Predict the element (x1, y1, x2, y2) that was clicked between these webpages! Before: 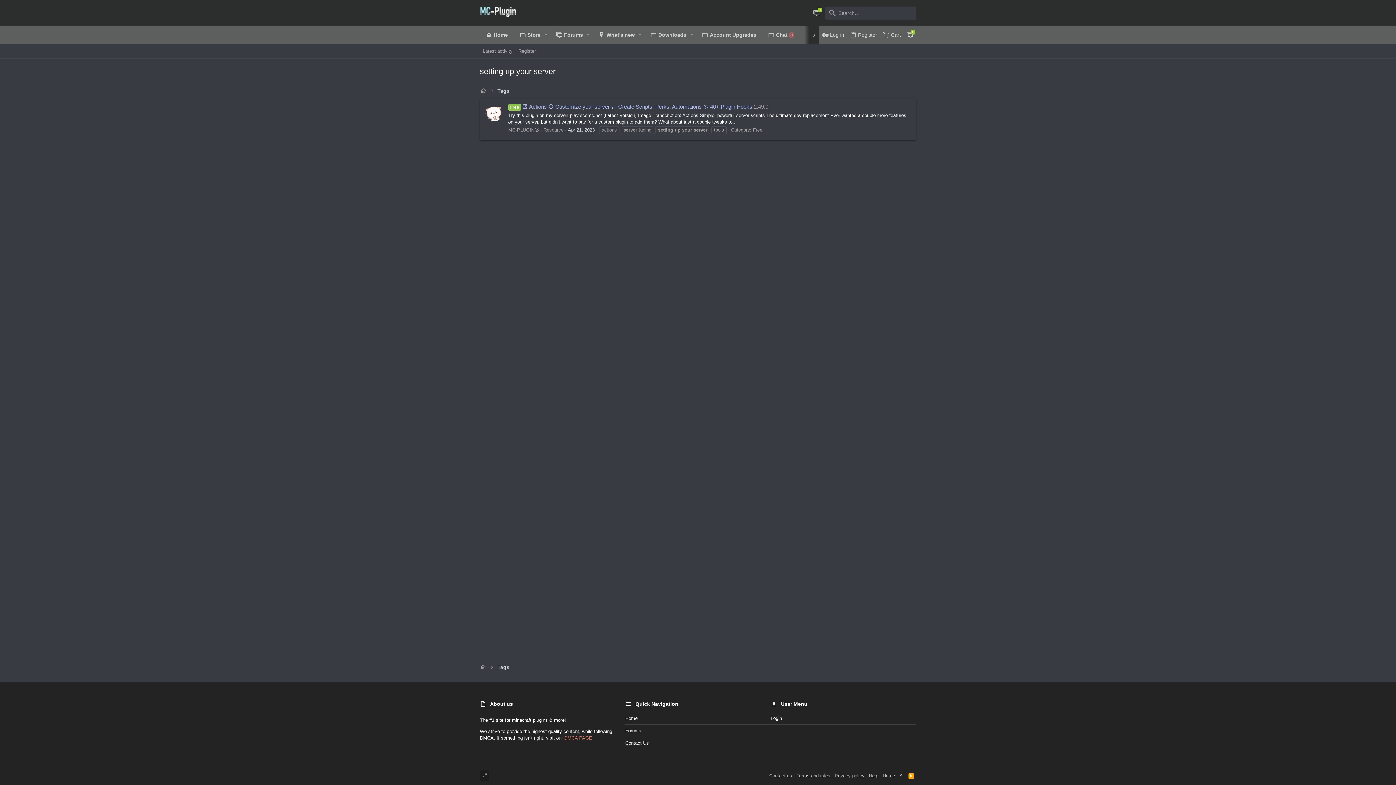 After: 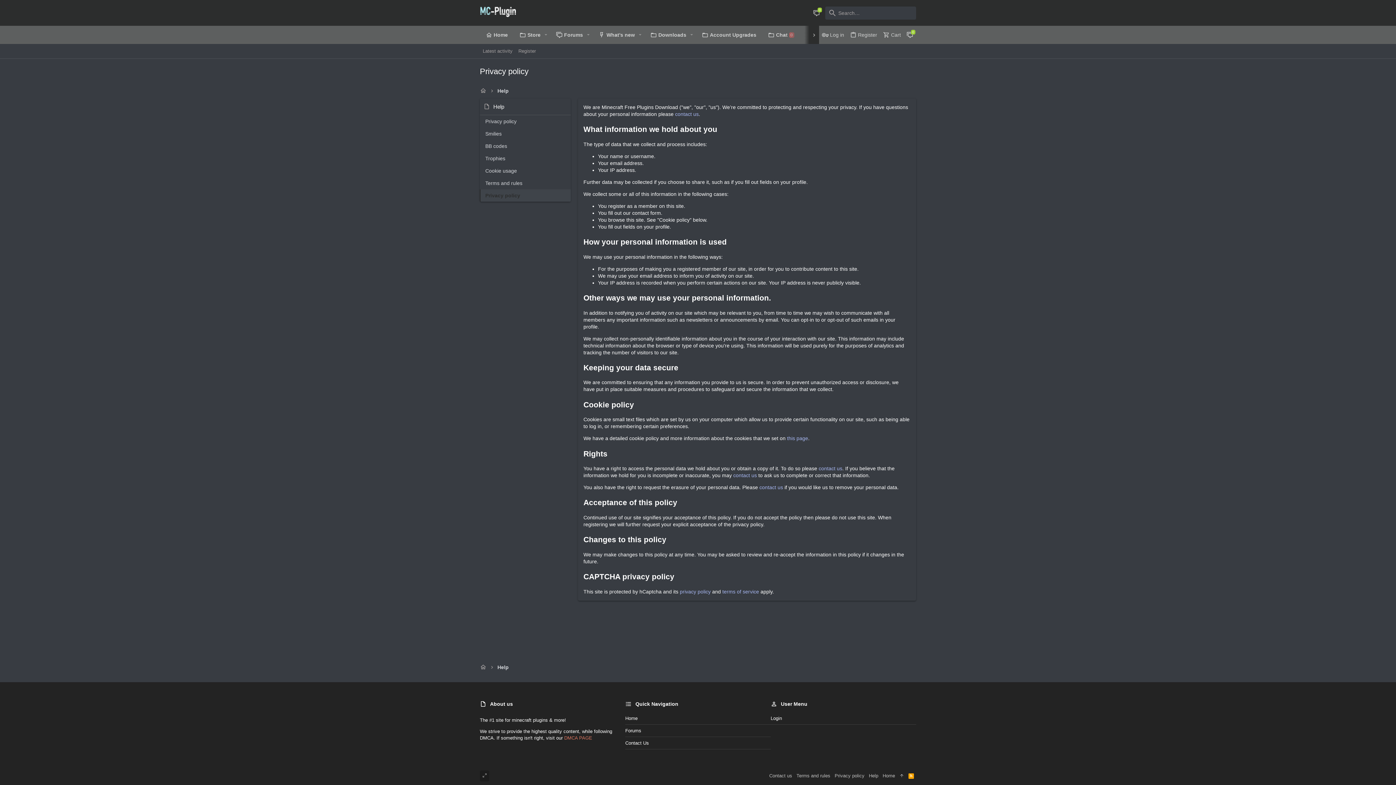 Action: label: Privacy policy bbox: (832, 770, 866, 781)